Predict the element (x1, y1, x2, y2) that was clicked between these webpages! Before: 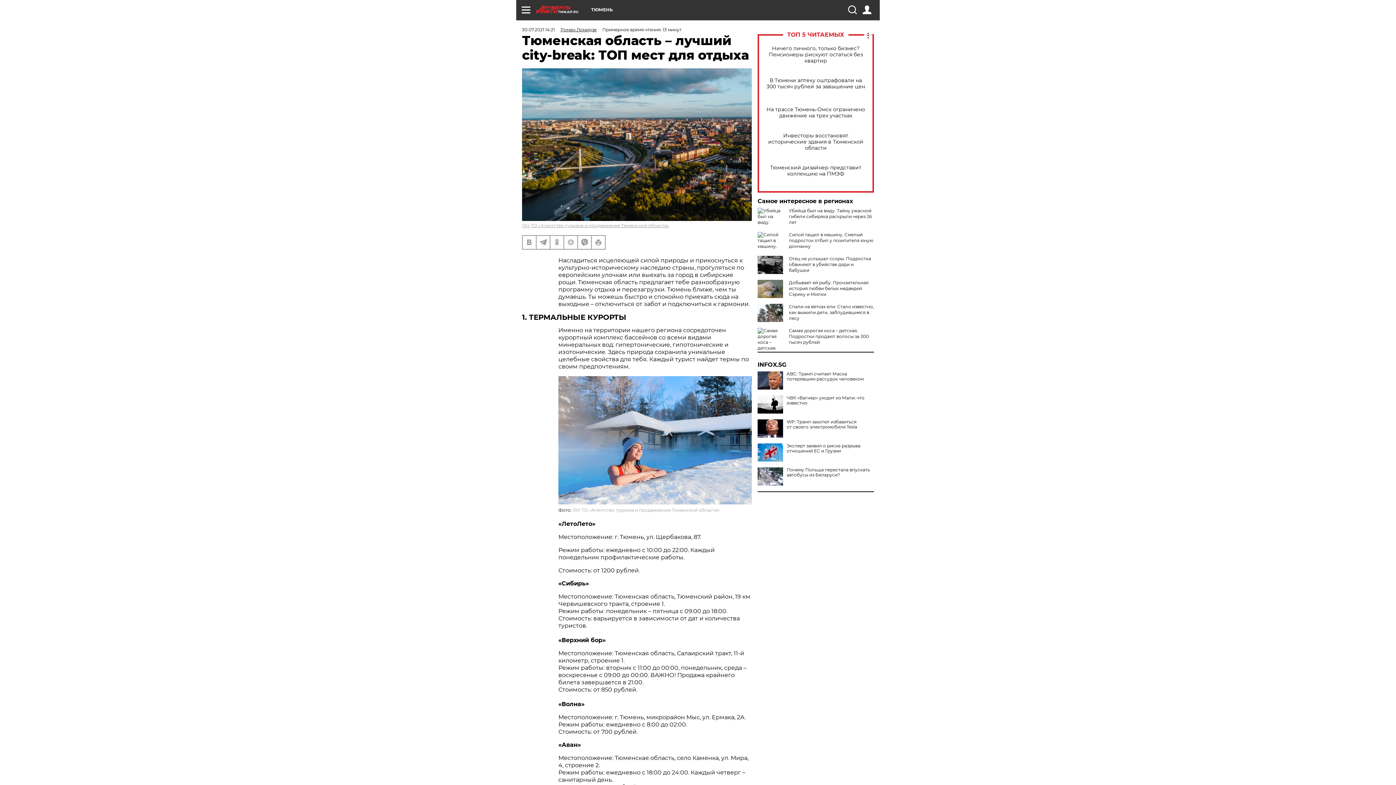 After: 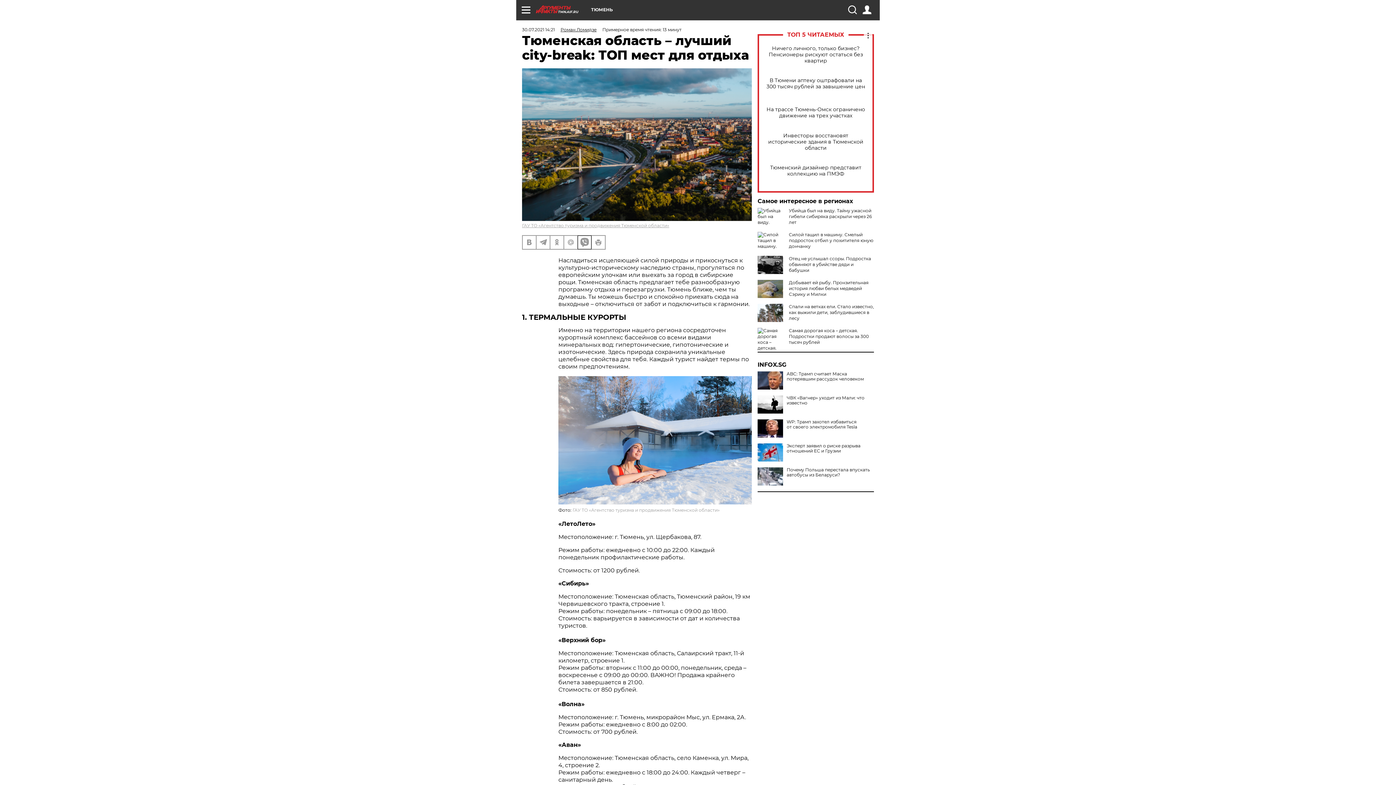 Action: bbox: (578, 235, 591, 249)